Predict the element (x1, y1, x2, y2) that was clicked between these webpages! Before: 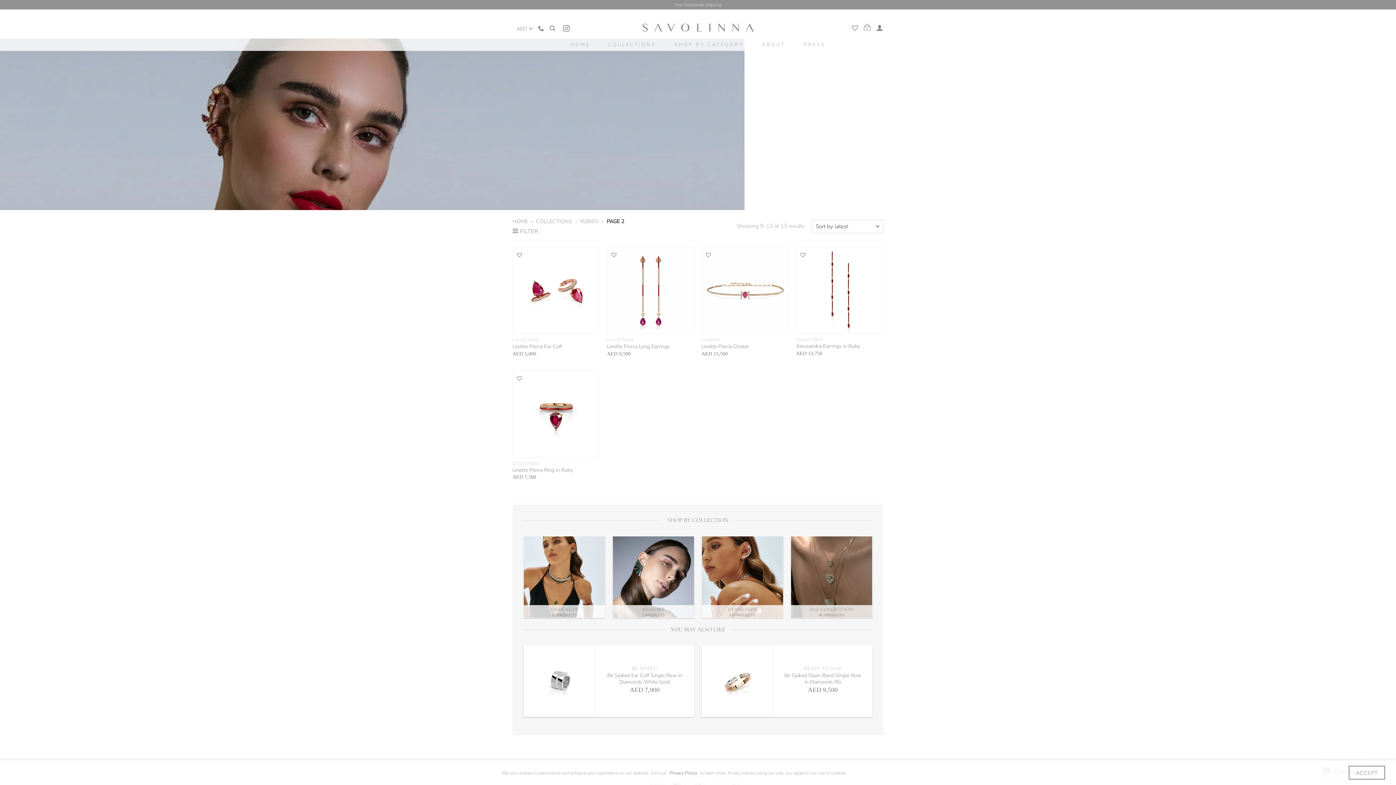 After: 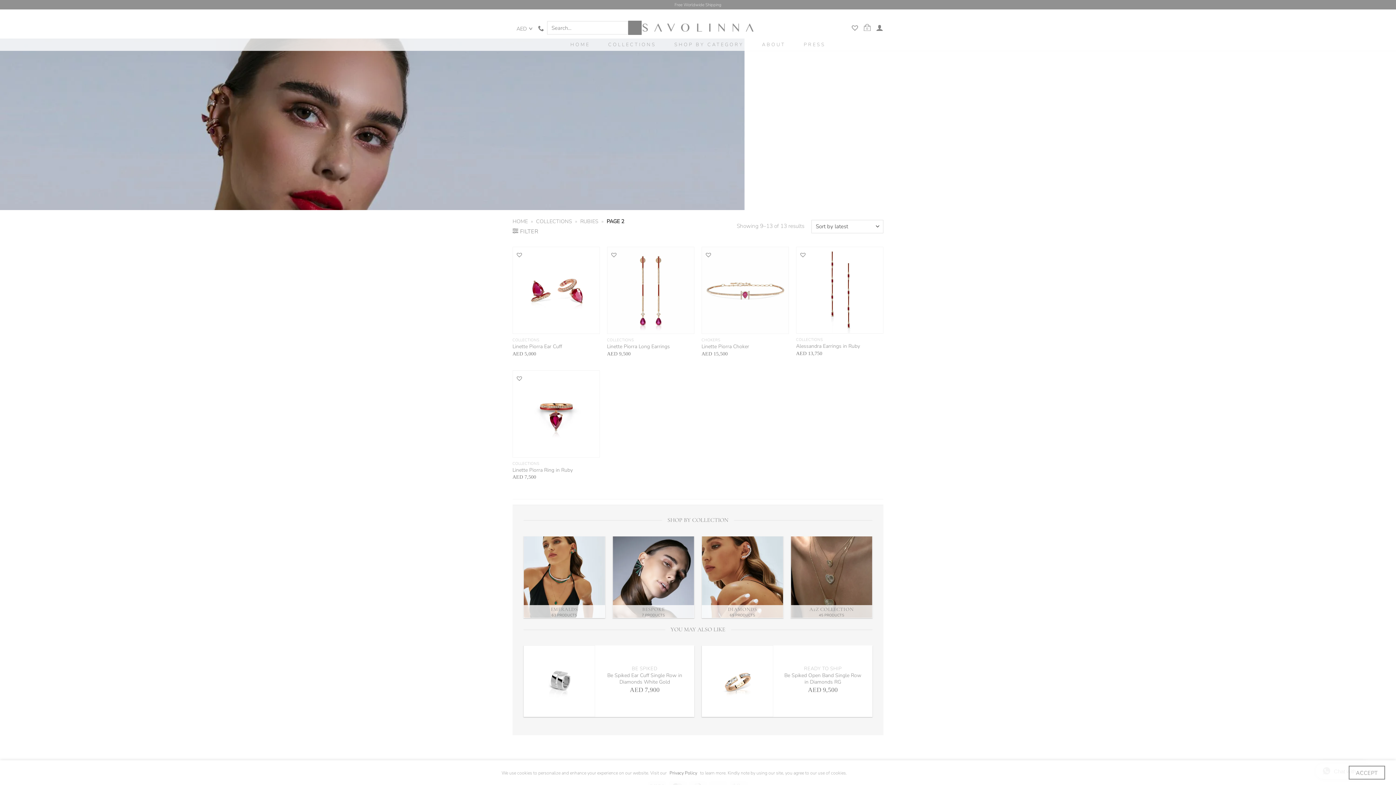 Action: label: Search bbox: (548, 13, 555, 34)